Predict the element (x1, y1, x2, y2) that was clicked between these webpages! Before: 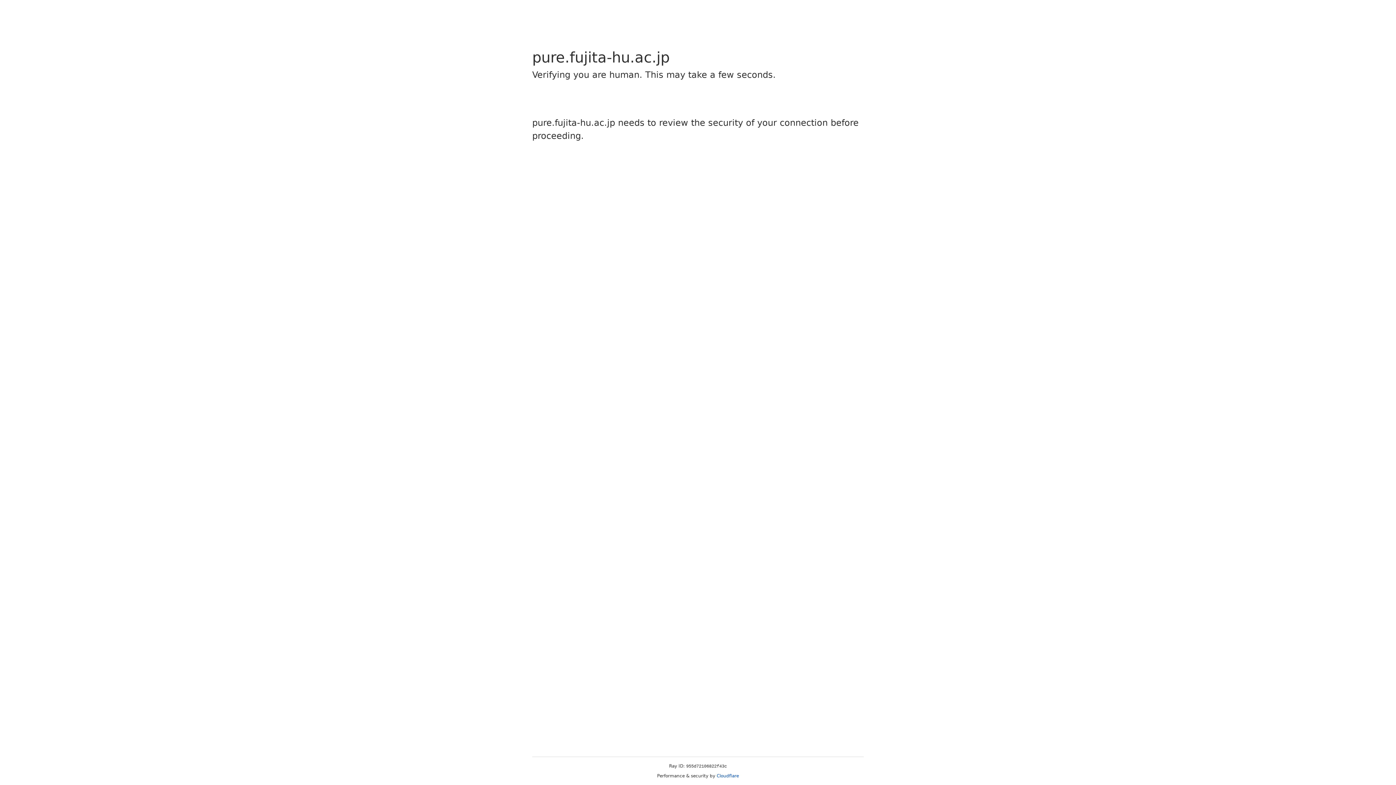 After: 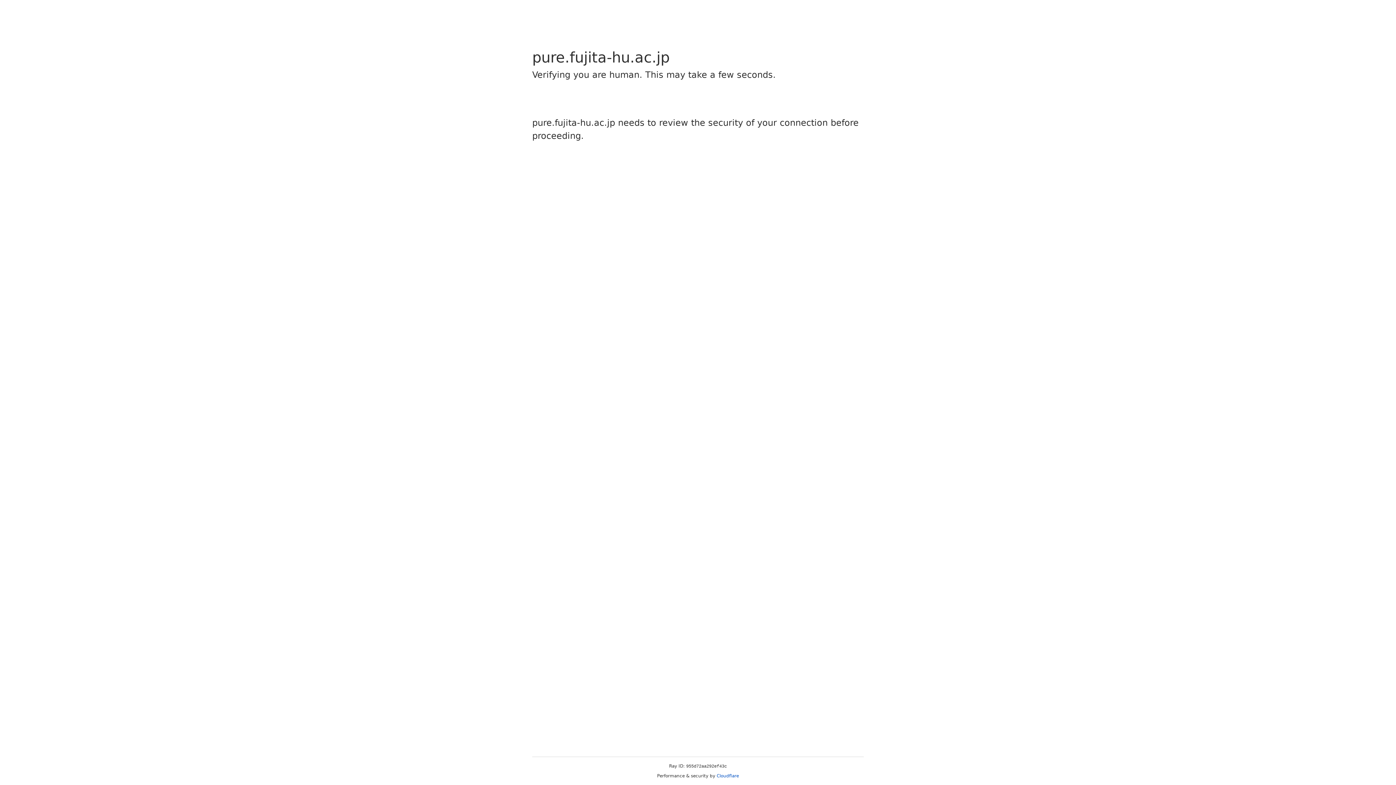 Action: bbox: (716, 773, 739, 778) label: Cloudflare